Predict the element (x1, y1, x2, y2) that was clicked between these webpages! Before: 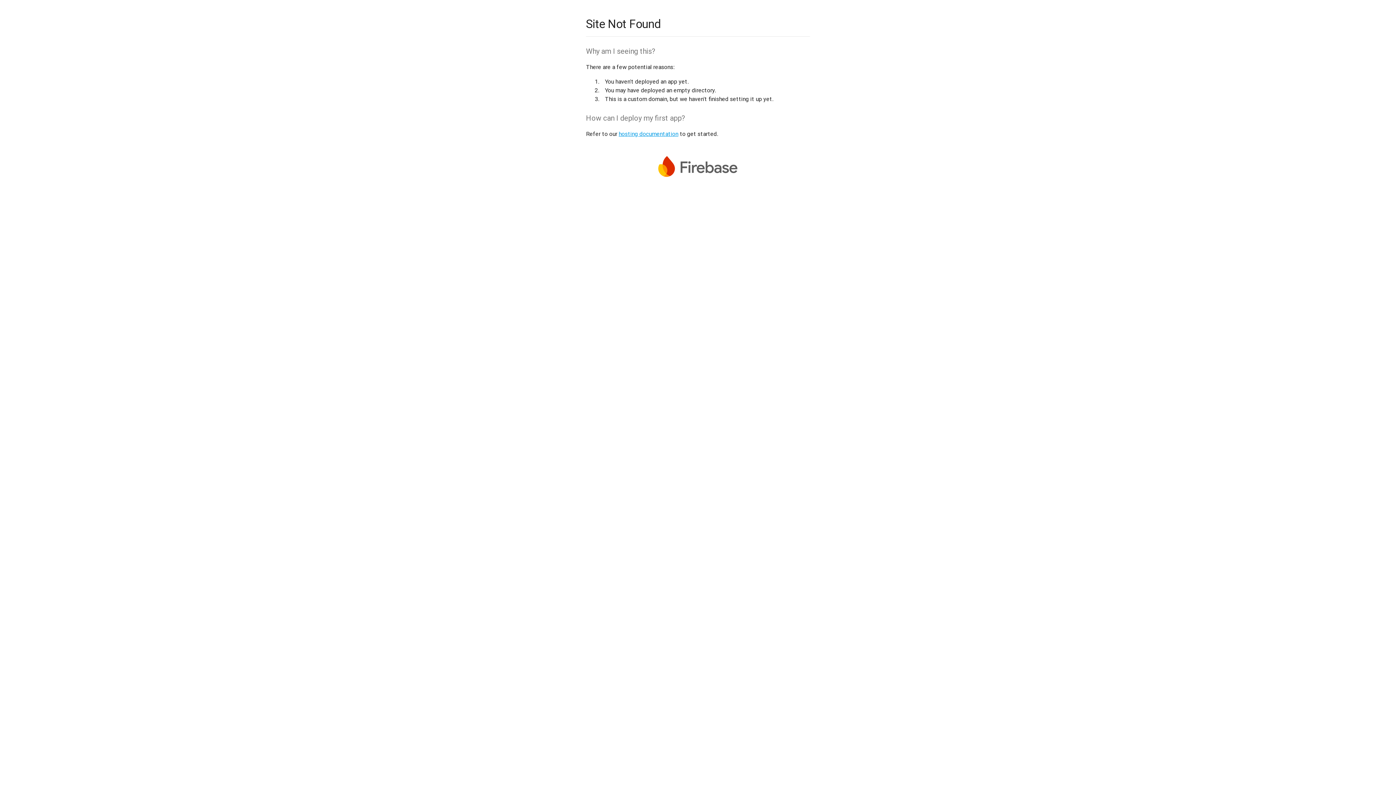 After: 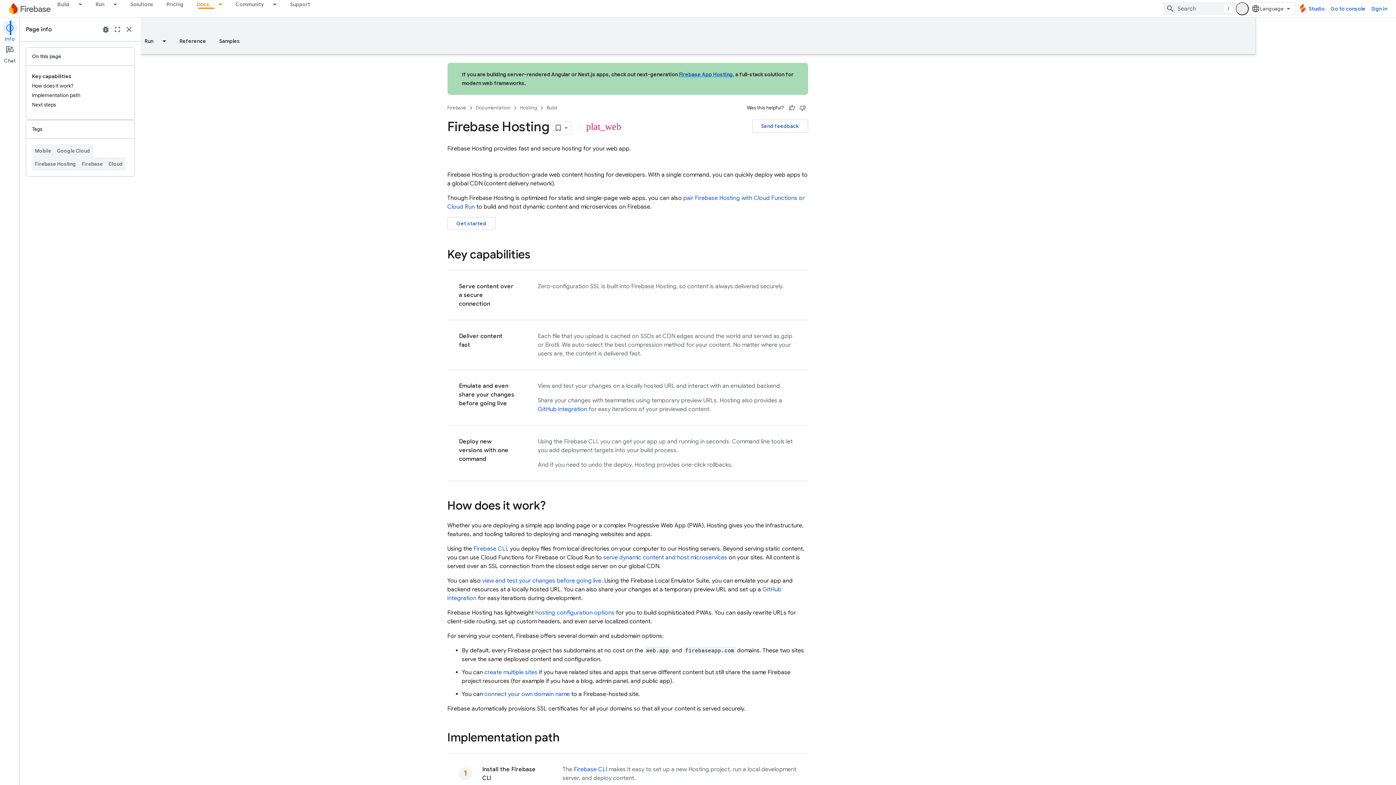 Action: bbox: (618, 130, 678, 137) label: hosting documentation